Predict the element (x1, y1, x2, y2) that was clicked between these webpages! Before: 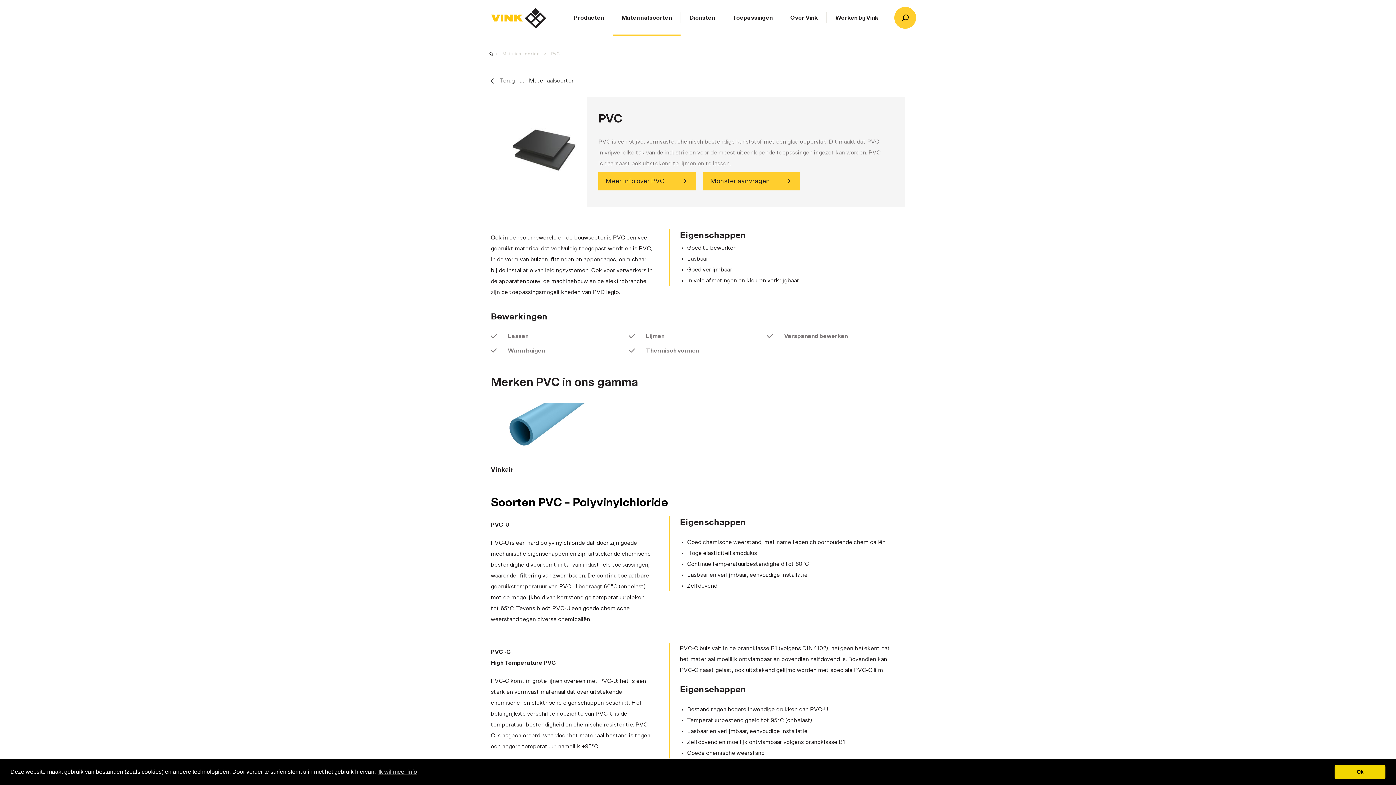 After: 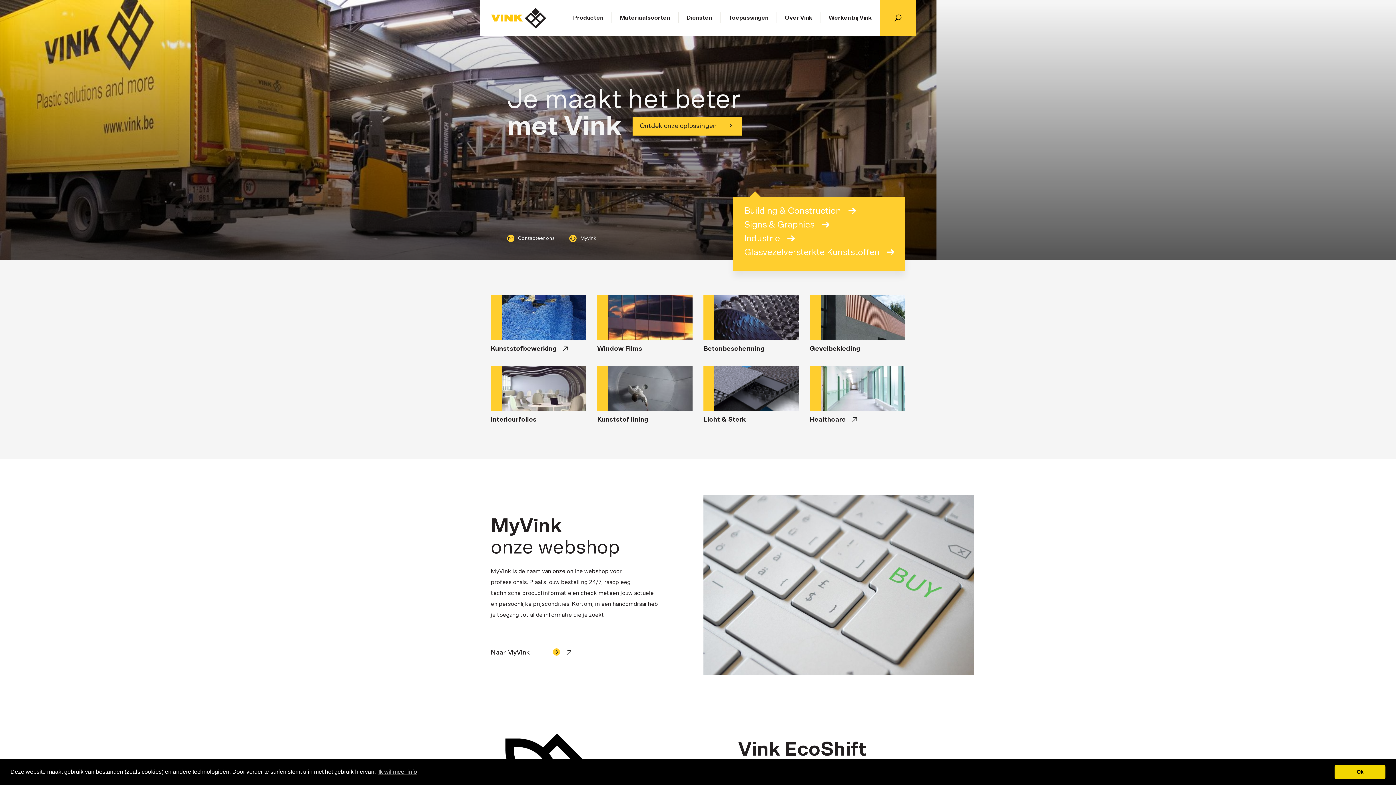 Action: bbox: (486, 52, 495, 56) label: Homepage